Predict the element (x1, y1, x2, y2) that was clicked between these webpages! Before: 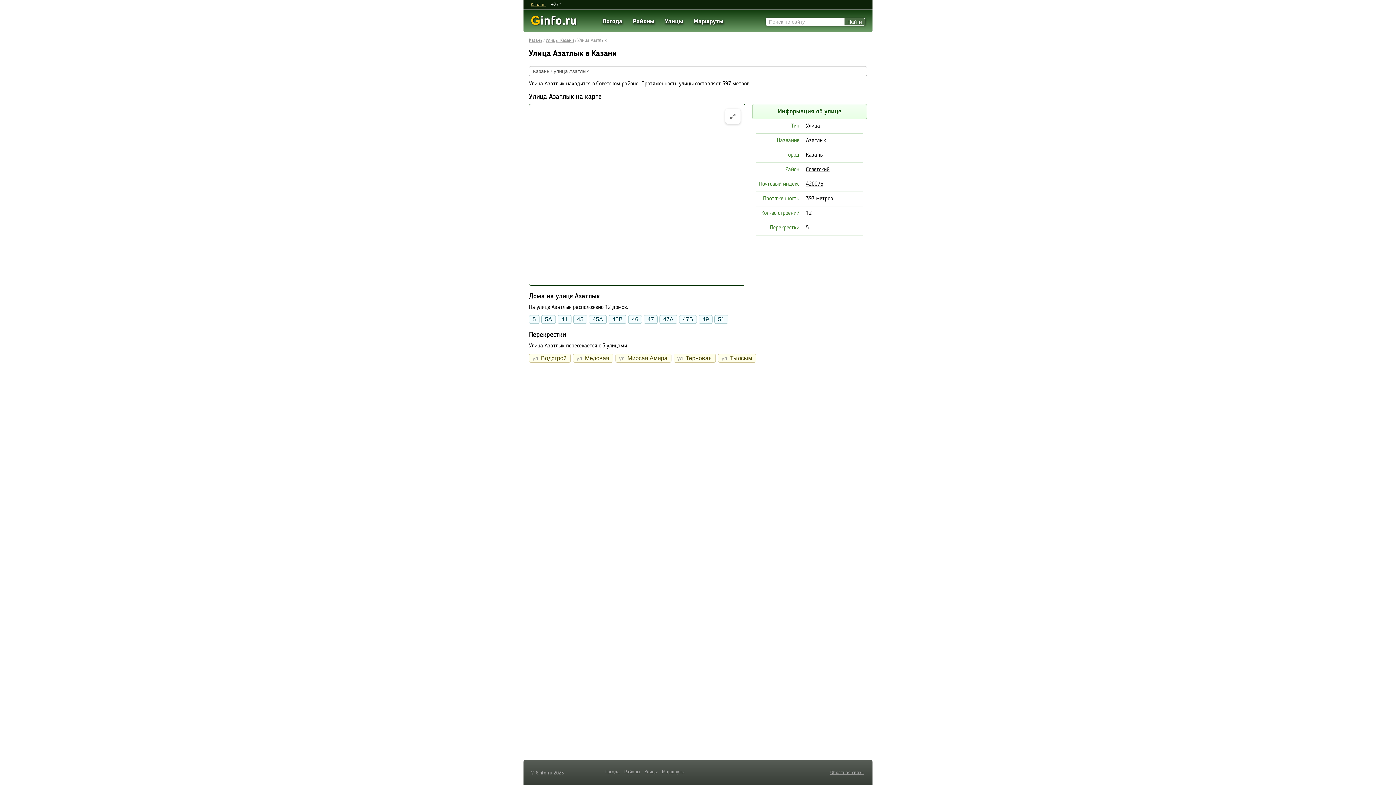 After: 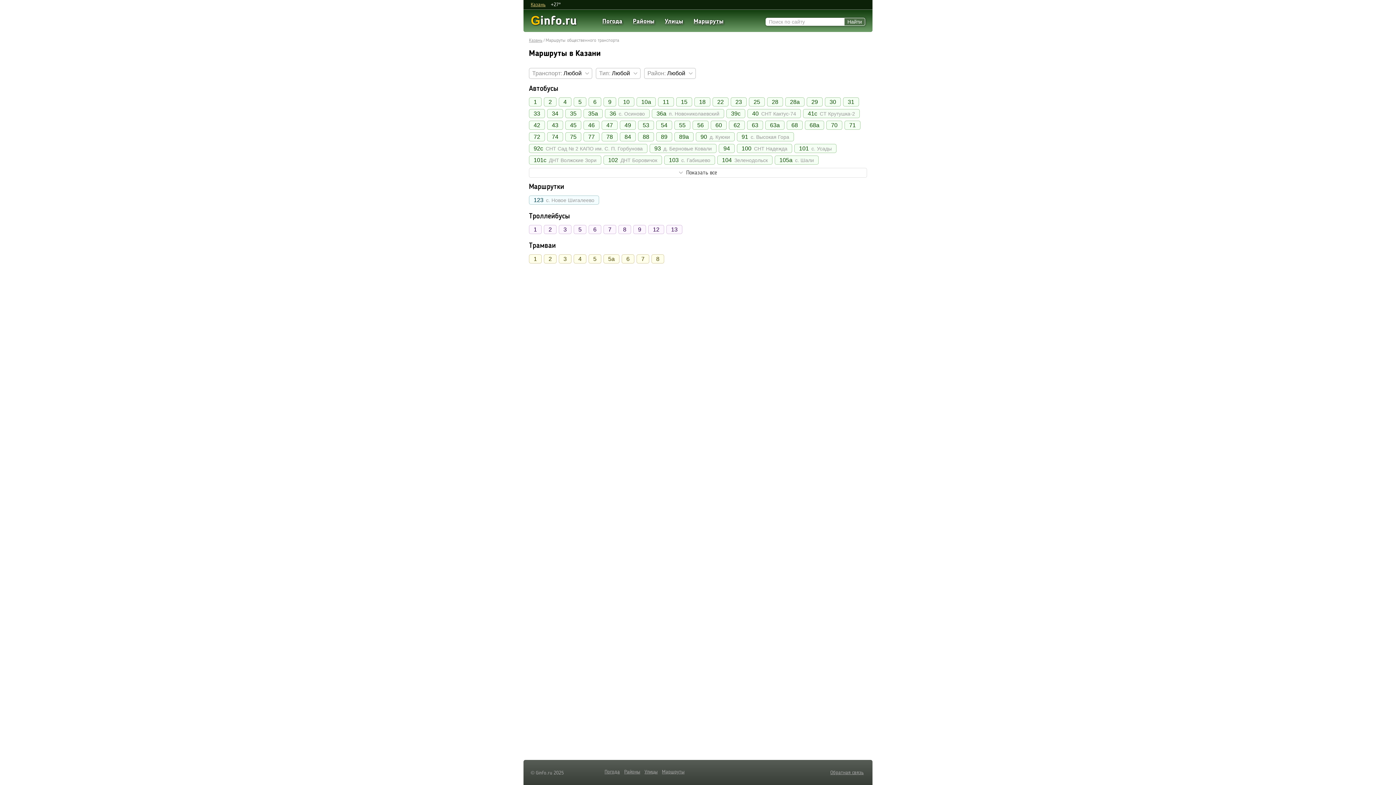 Action: label: Маршруты bbox: (693, 18, 723, 25)